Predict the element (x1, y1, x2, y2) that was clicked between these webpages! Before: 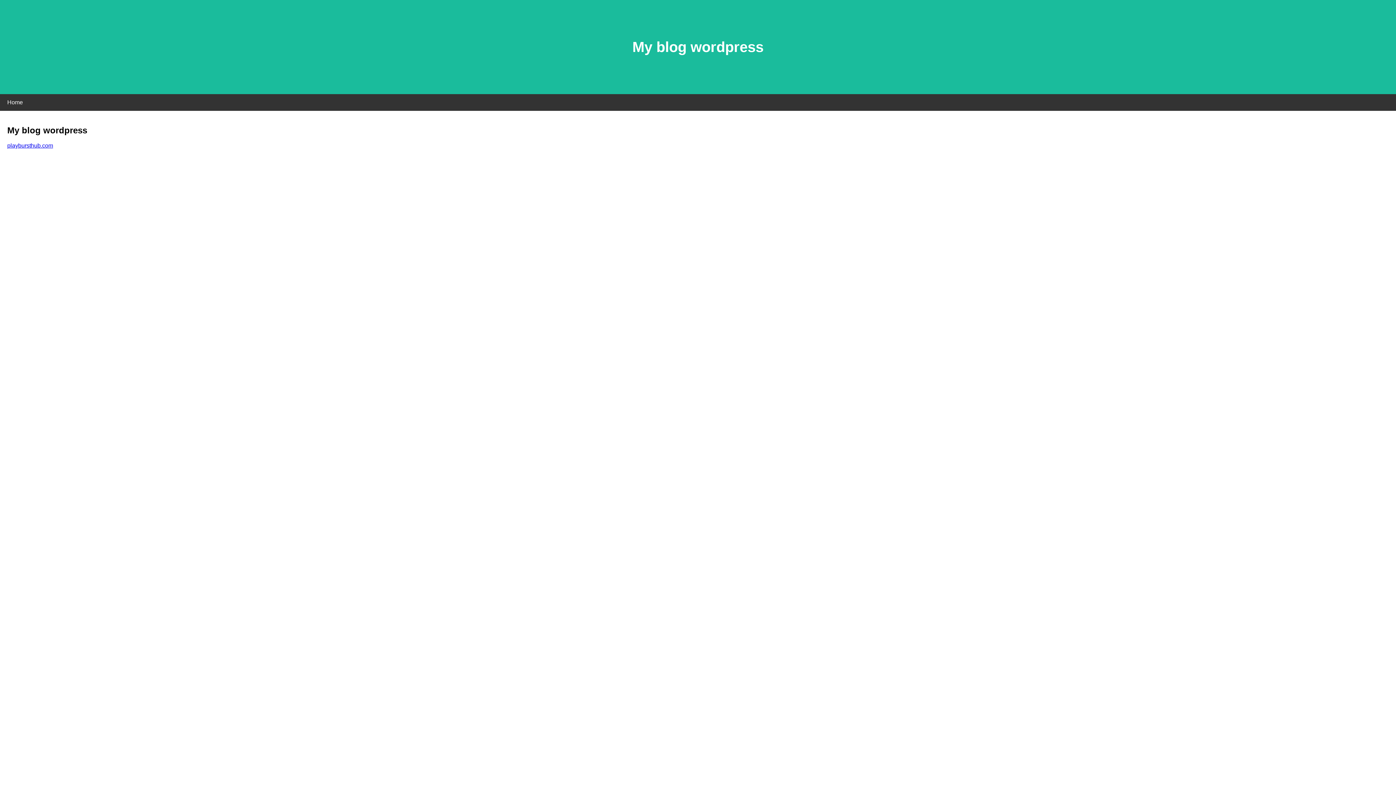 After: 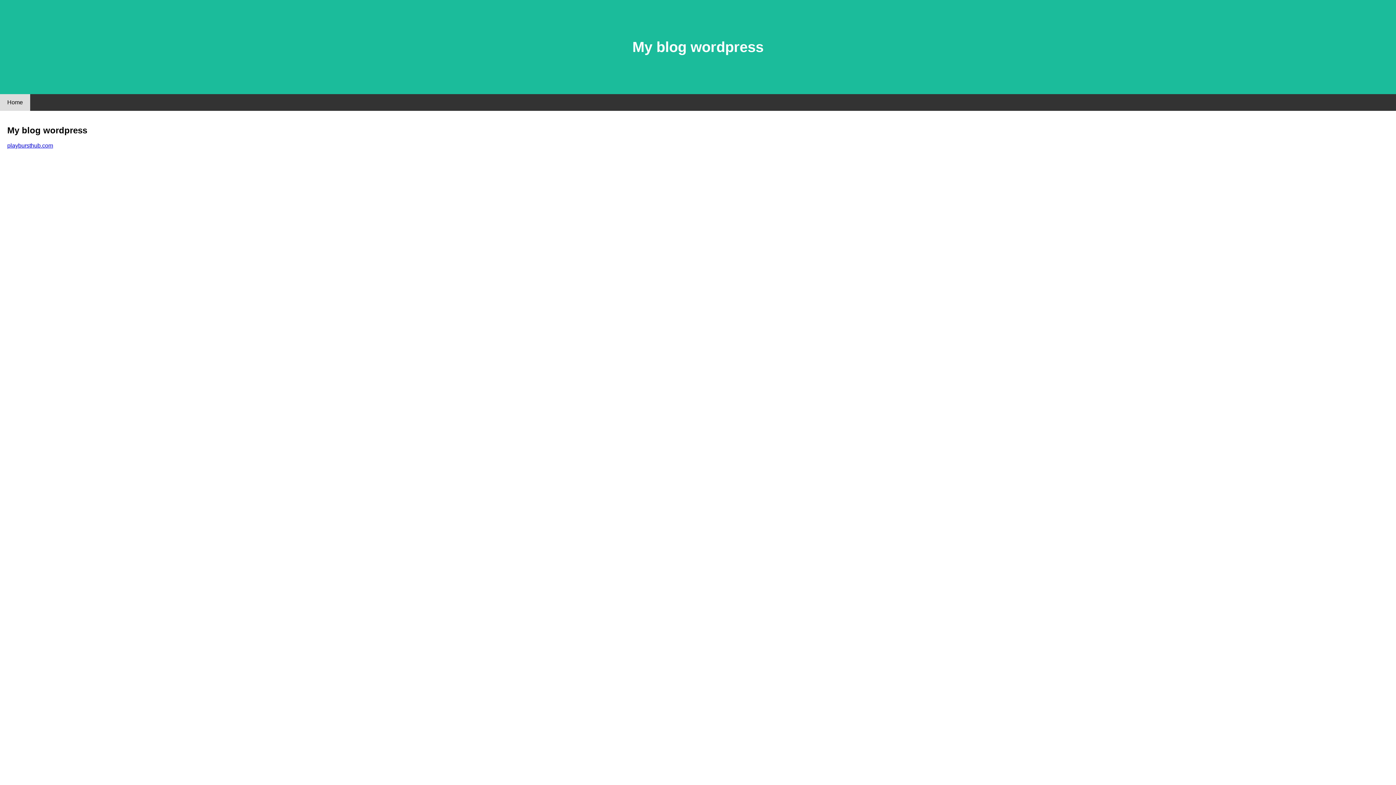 Action: bbox: (0, 94, 30, 110) label: Home